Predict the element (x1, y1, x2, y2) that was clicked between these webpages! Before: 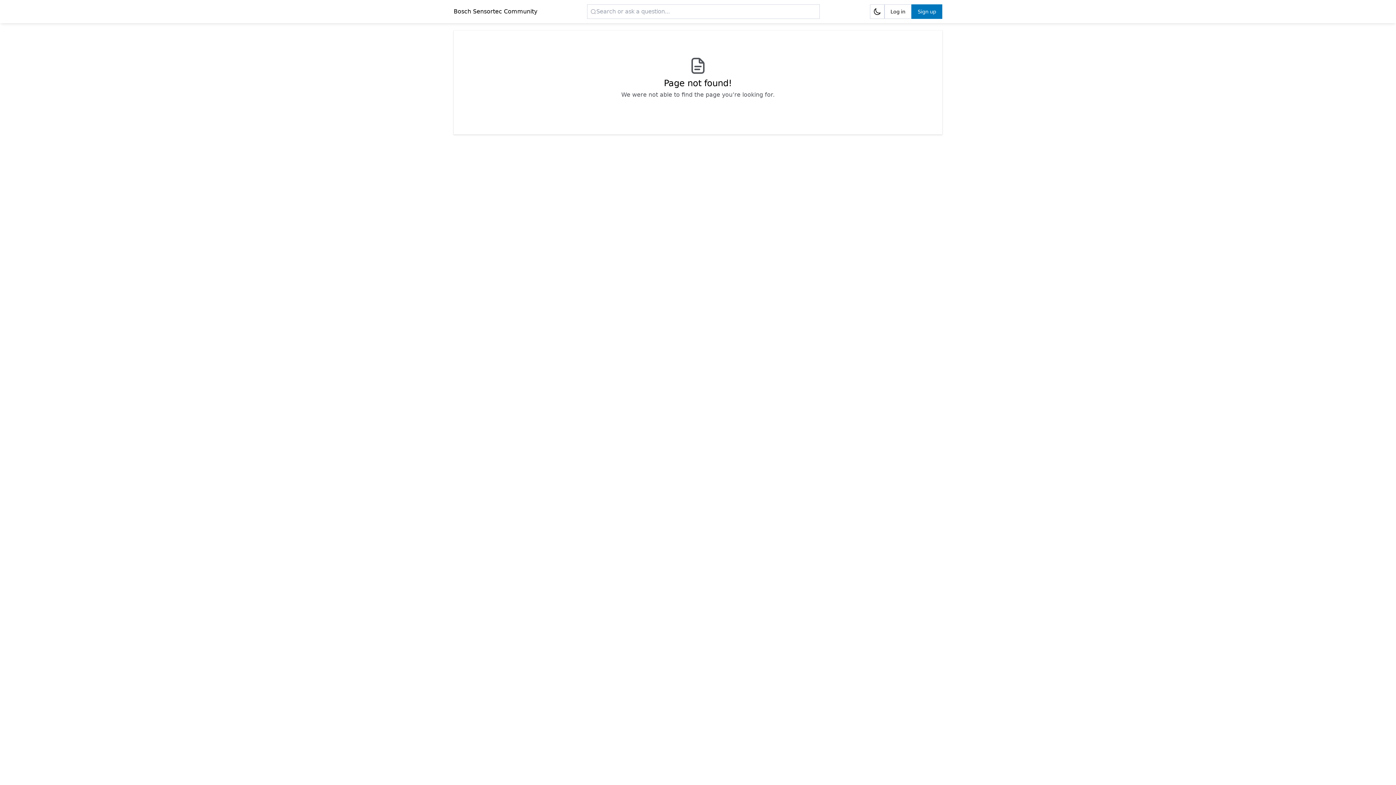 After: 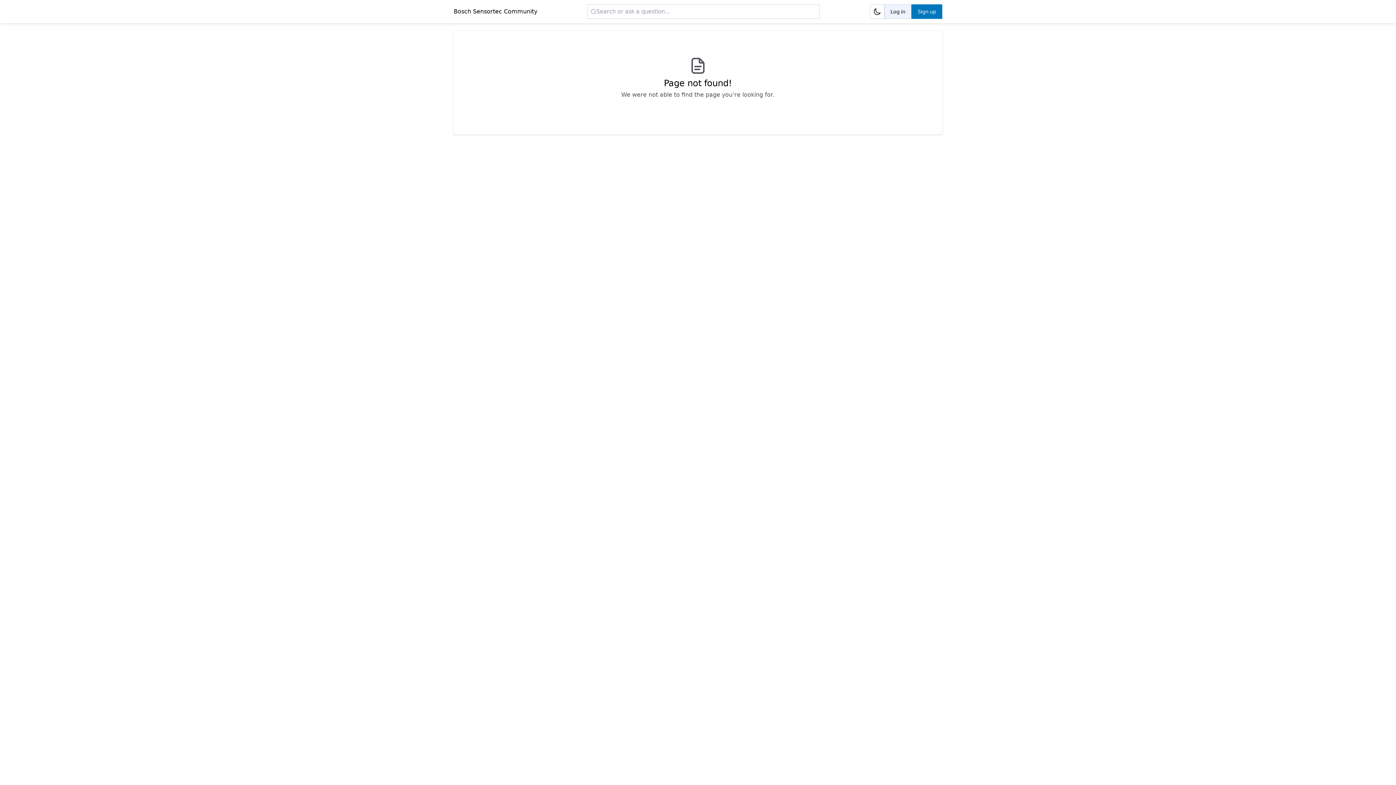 Action: label: Log in bbox: (884, 4, 911, 18)